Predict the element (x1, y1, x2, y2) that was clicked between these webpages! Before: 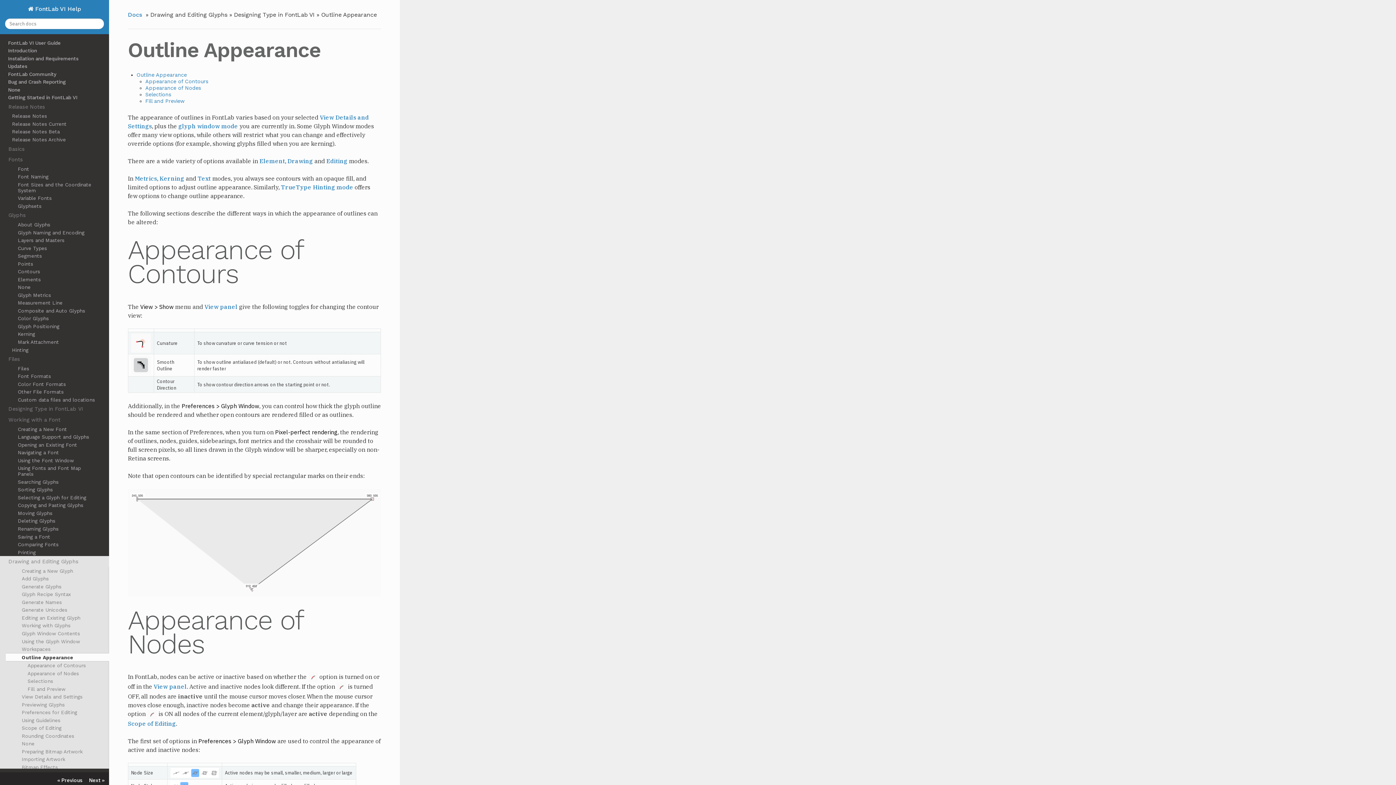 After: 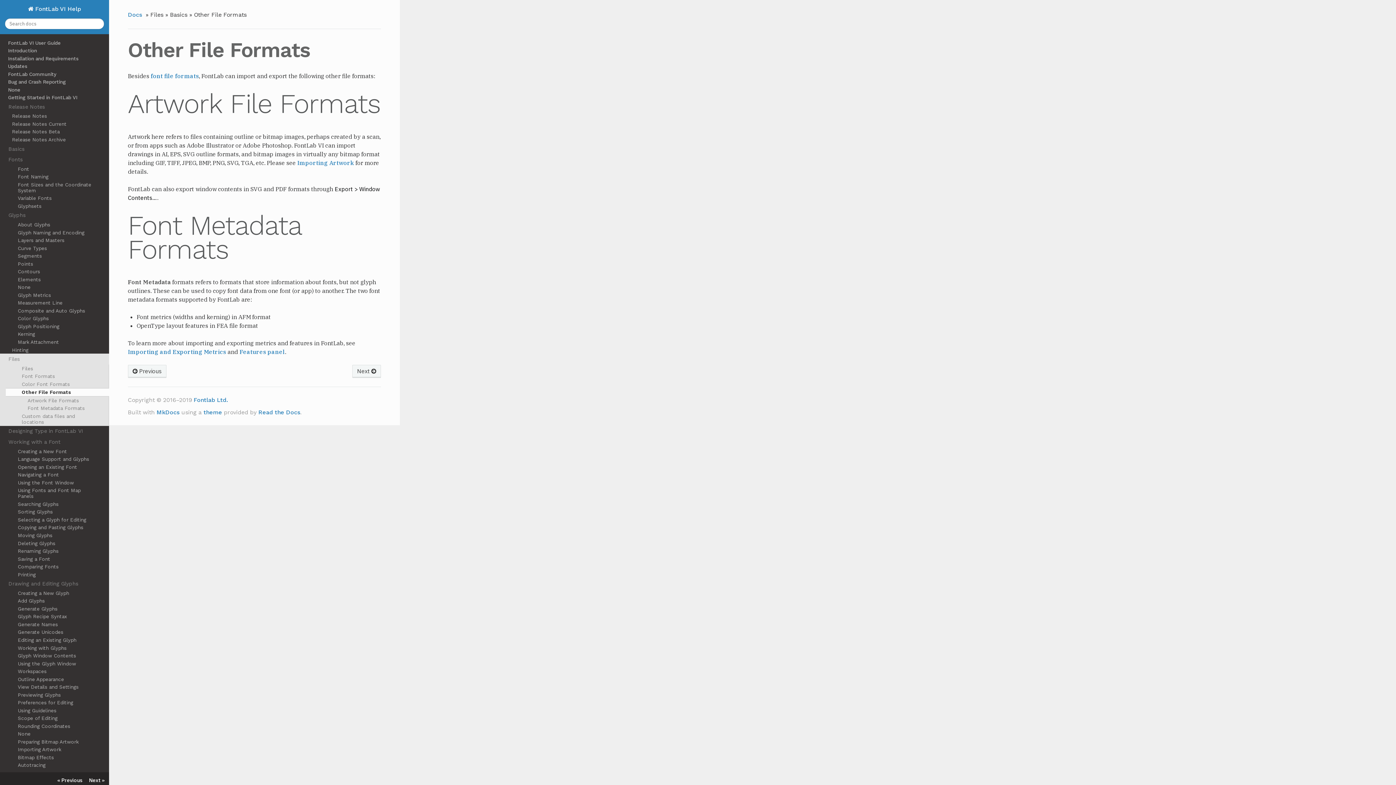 Action: bbox: (5, 388, 109, 396) label: Other File Formats